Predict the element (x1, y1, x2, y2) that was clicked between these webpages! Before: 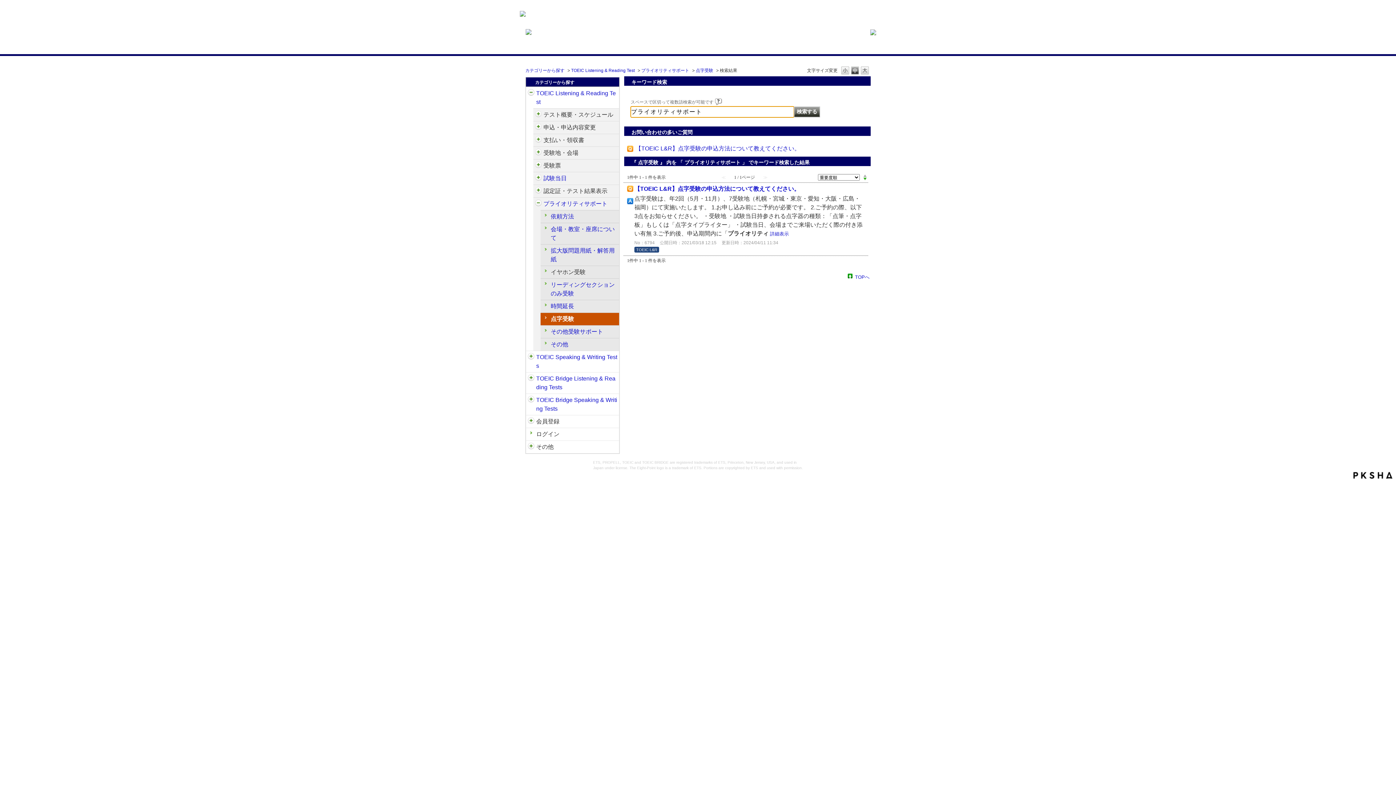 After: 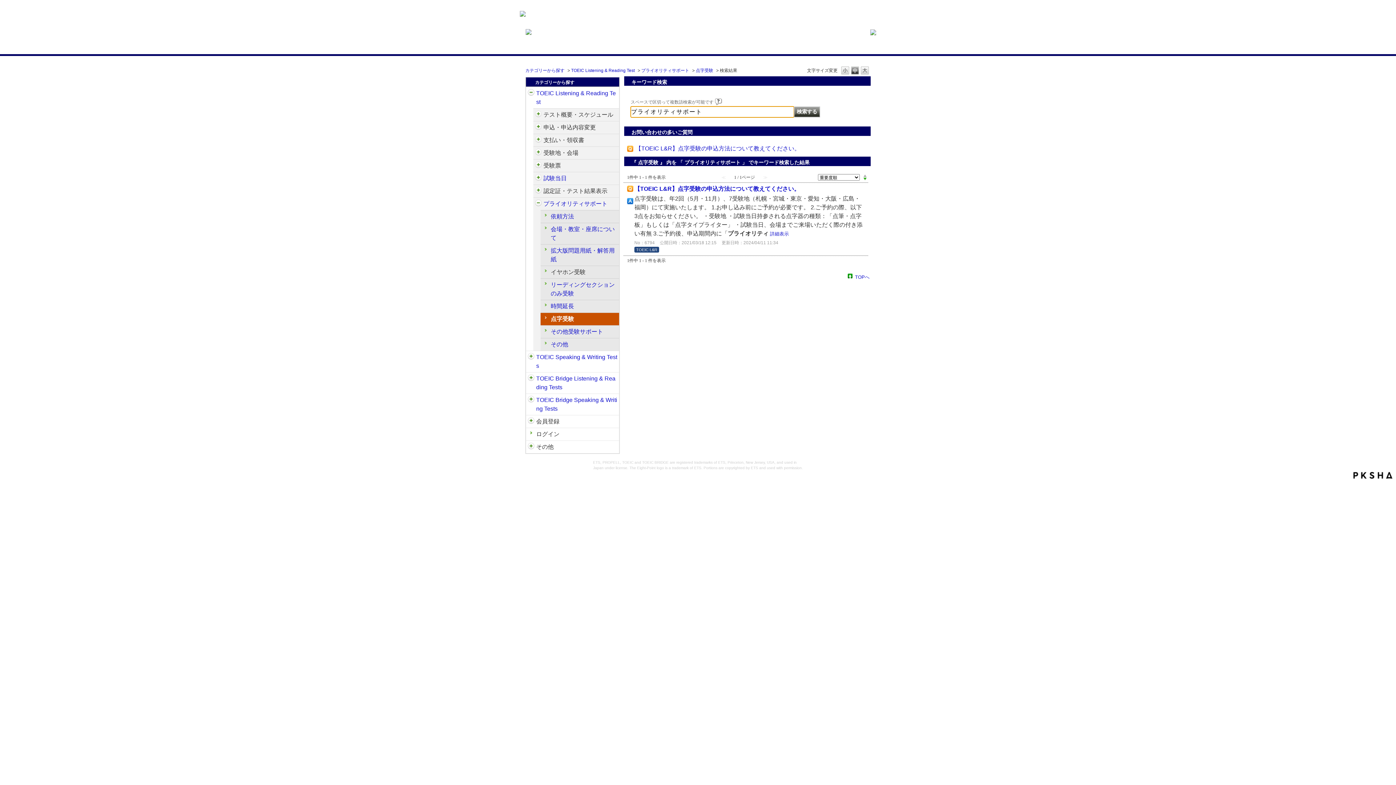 Action: bbox: (550, 314, 617, 323) label: 点字受験